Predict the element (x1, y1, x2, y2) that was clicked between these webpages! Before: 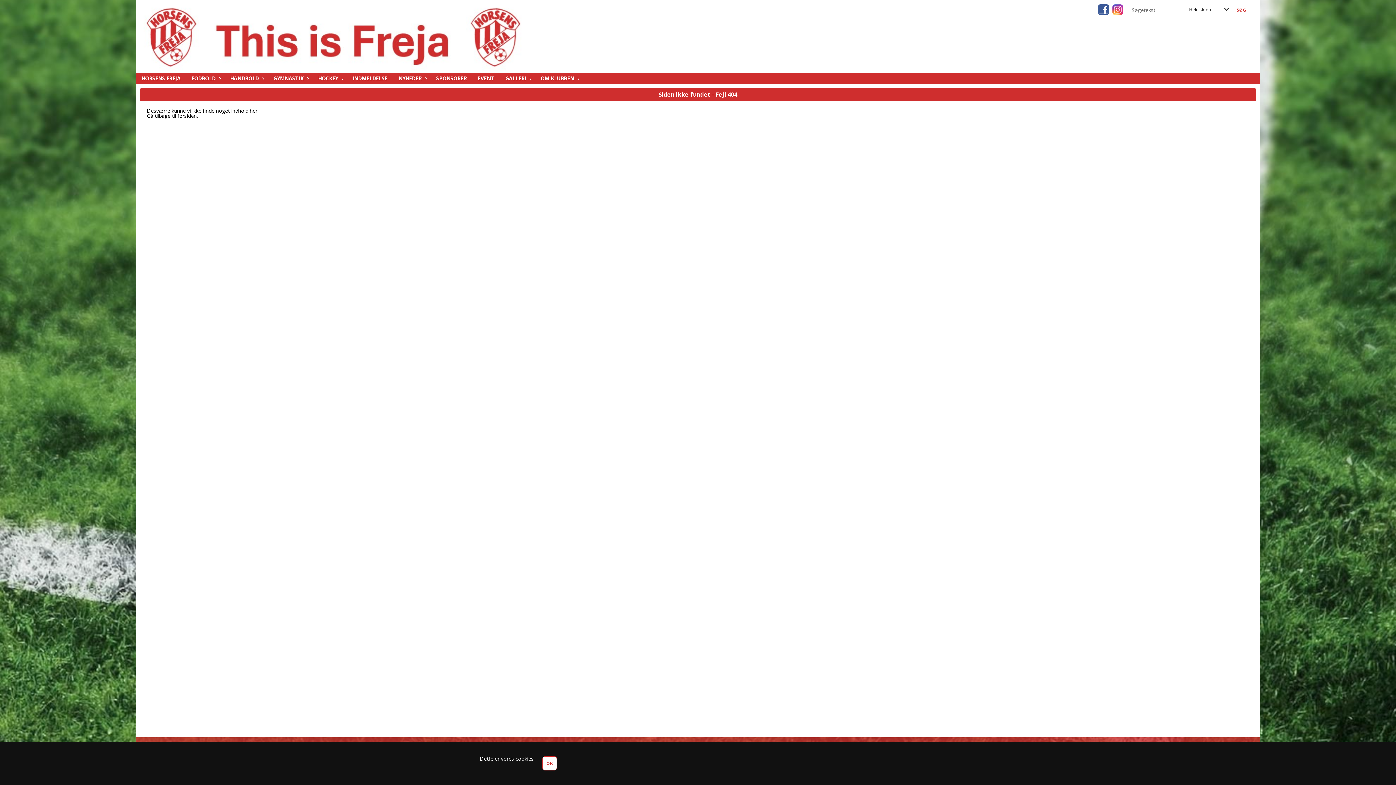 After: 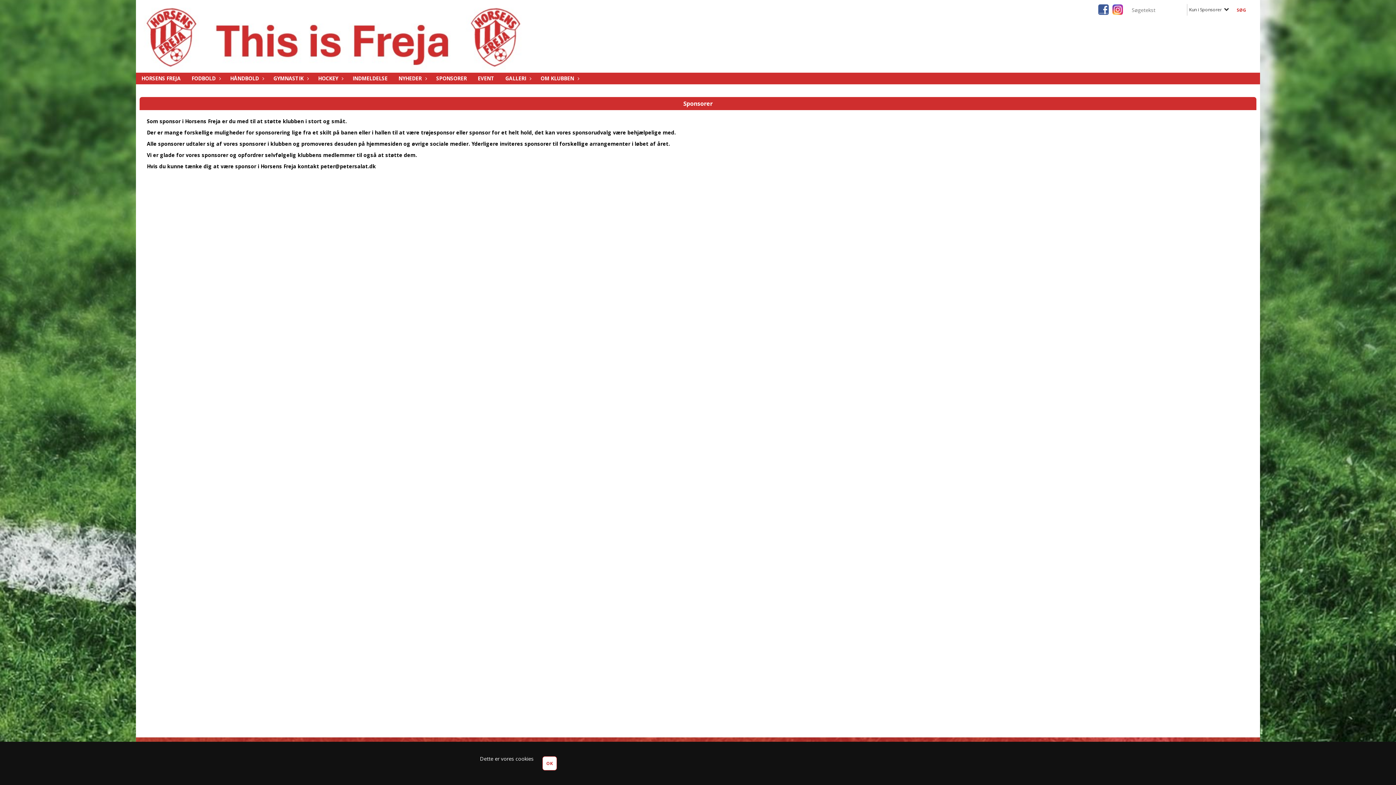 Action: bbox: (430, 72, 472, 84) label: SPONSORER